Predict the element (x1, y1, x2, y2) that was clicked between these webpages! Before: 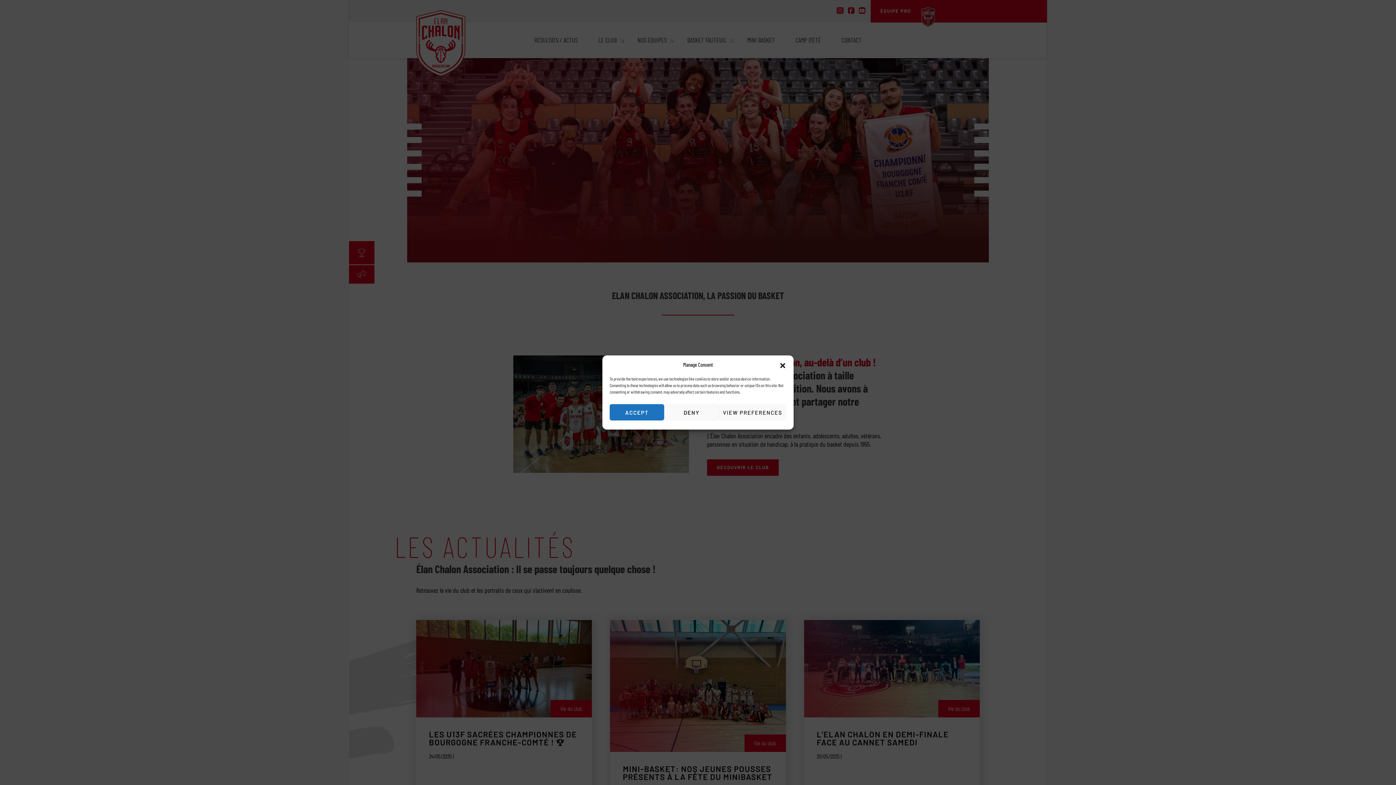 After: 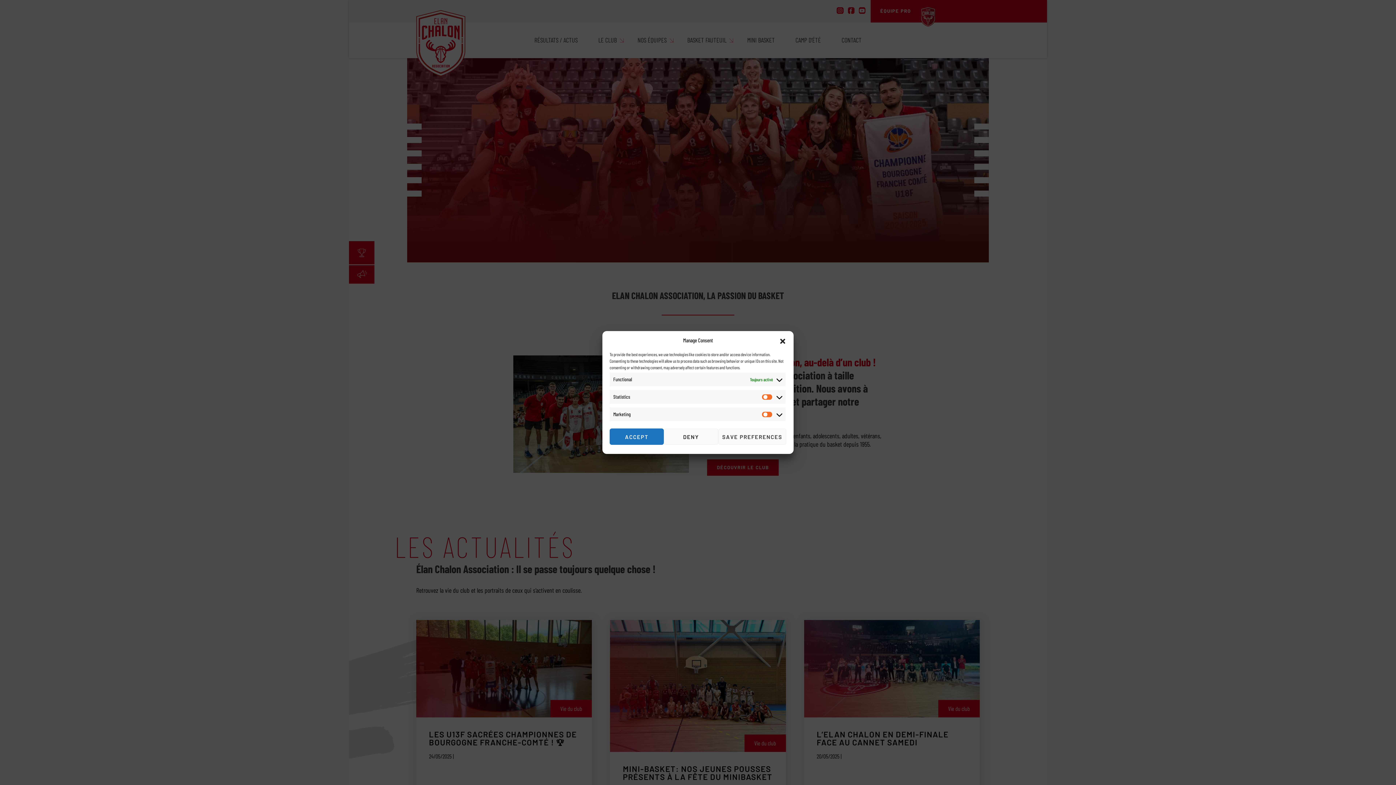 Action: label: VIEW PREFERENCES bbox: (719, 404, 786, 420)